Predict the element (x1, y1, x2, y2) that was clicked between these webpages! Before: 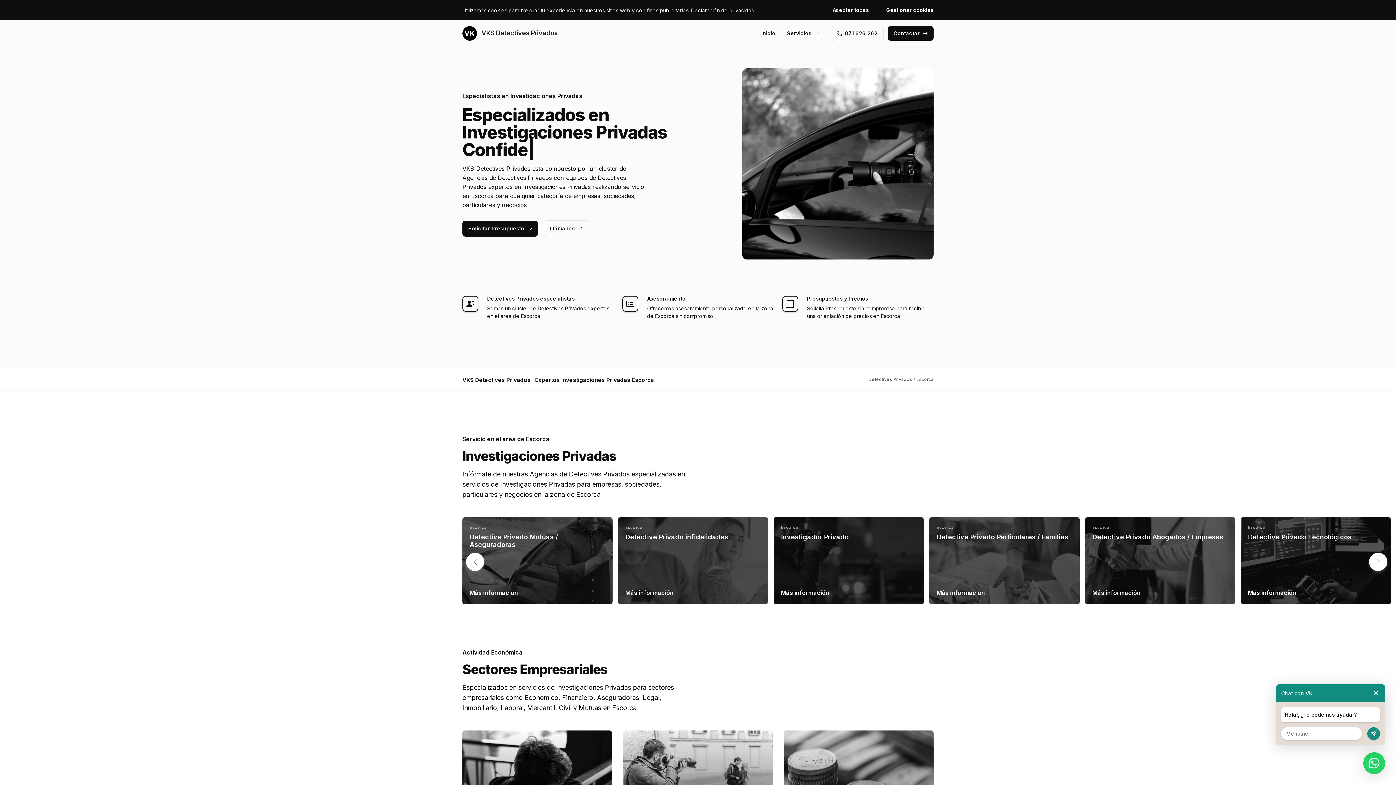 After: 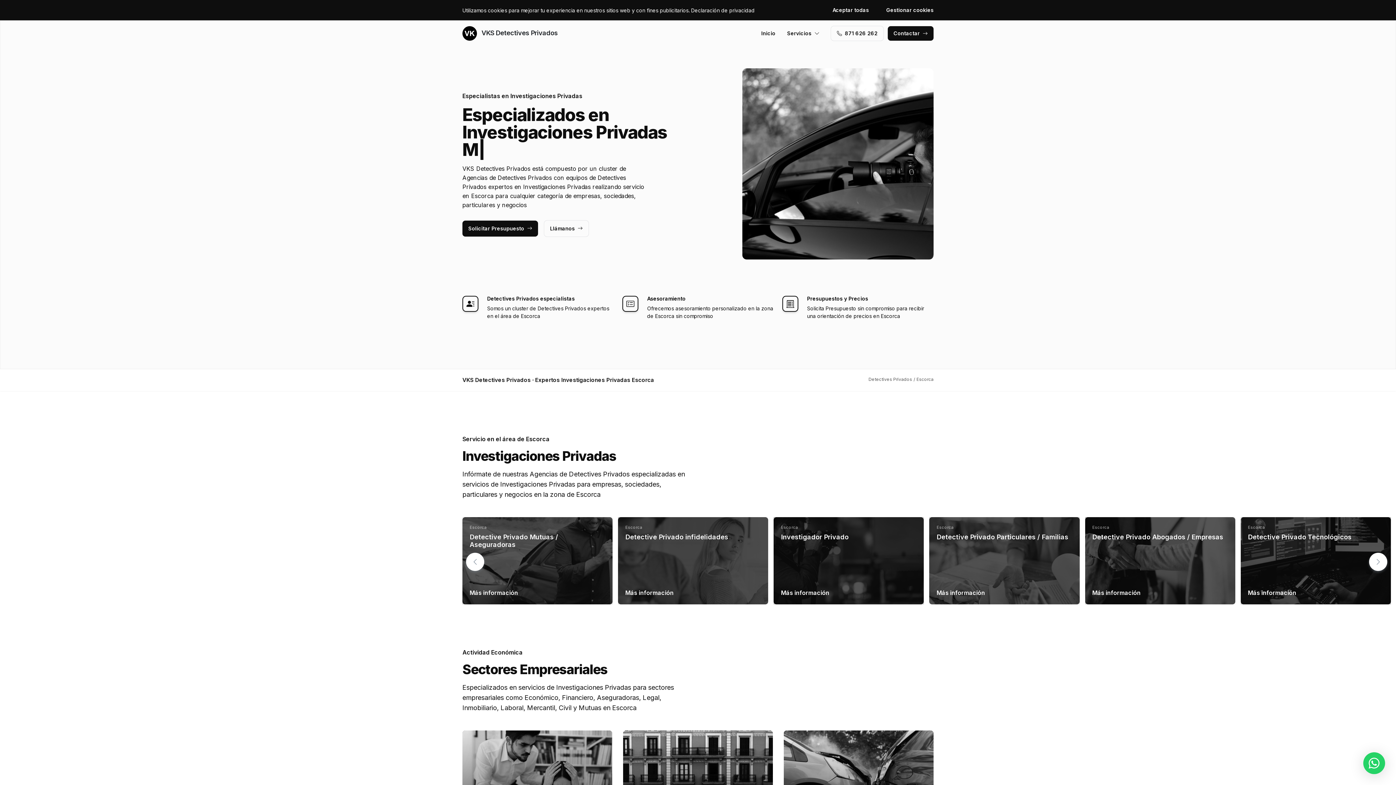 Action: bbox: (1372, 684, 1380, 702)